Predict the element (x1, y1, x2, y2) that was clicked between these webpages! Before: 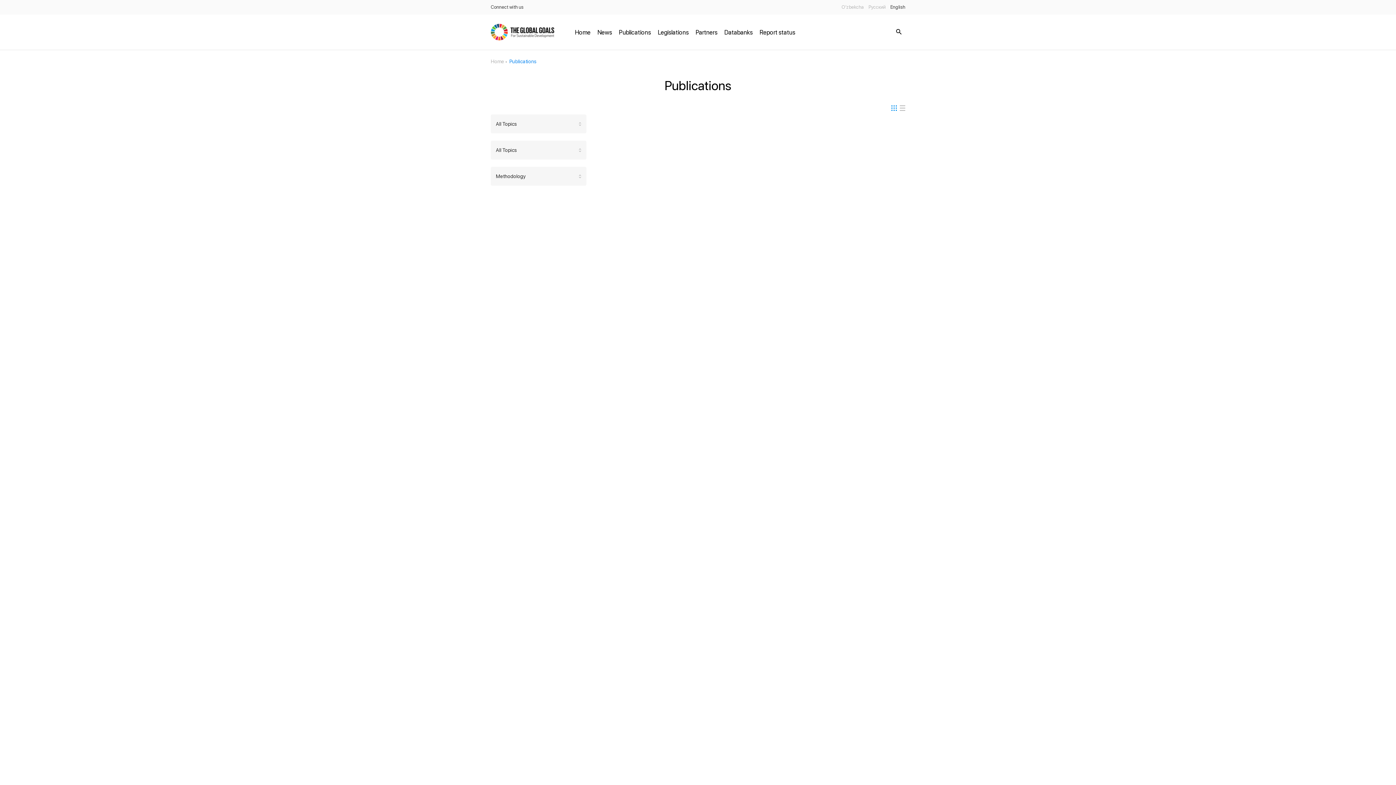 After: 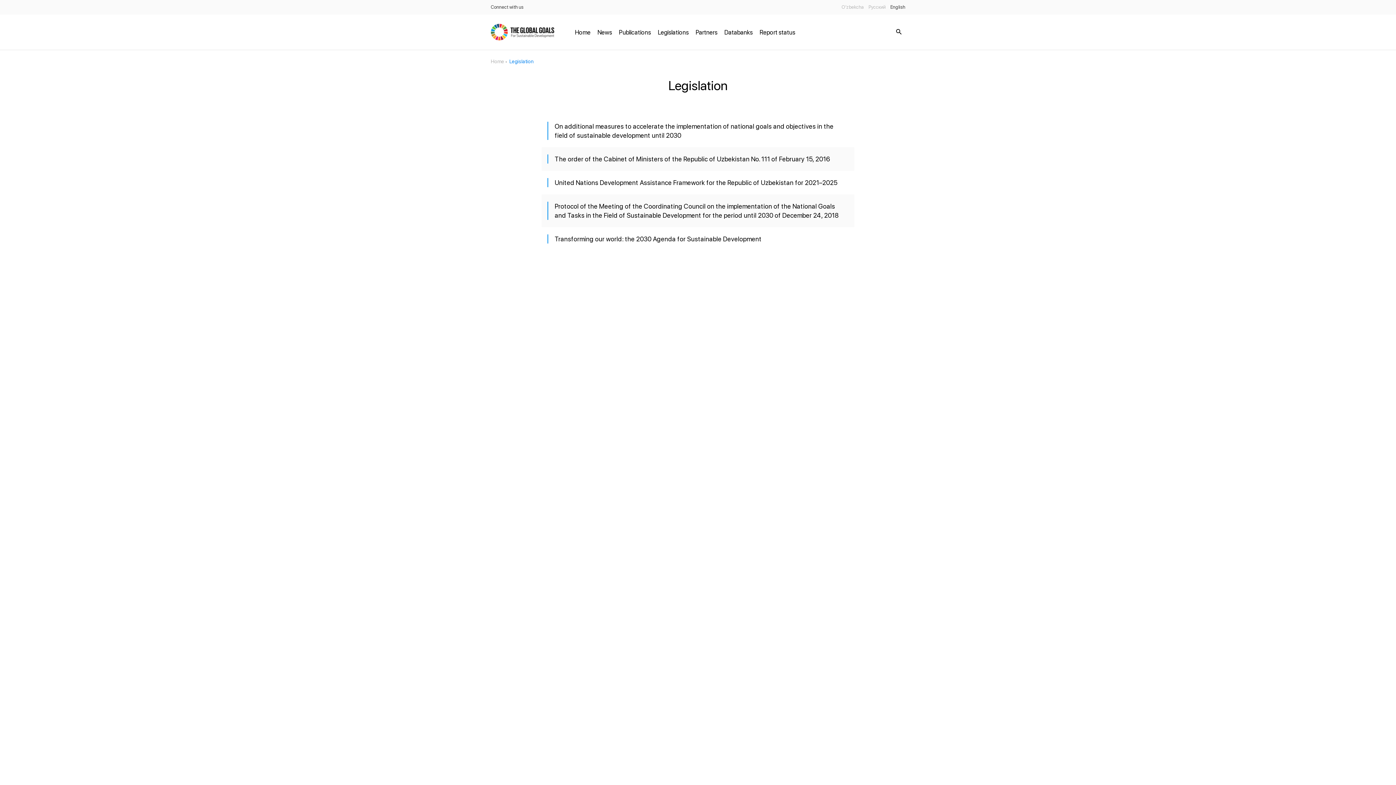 Action: bbox: (658, 27, 688, 36) label: Legislations